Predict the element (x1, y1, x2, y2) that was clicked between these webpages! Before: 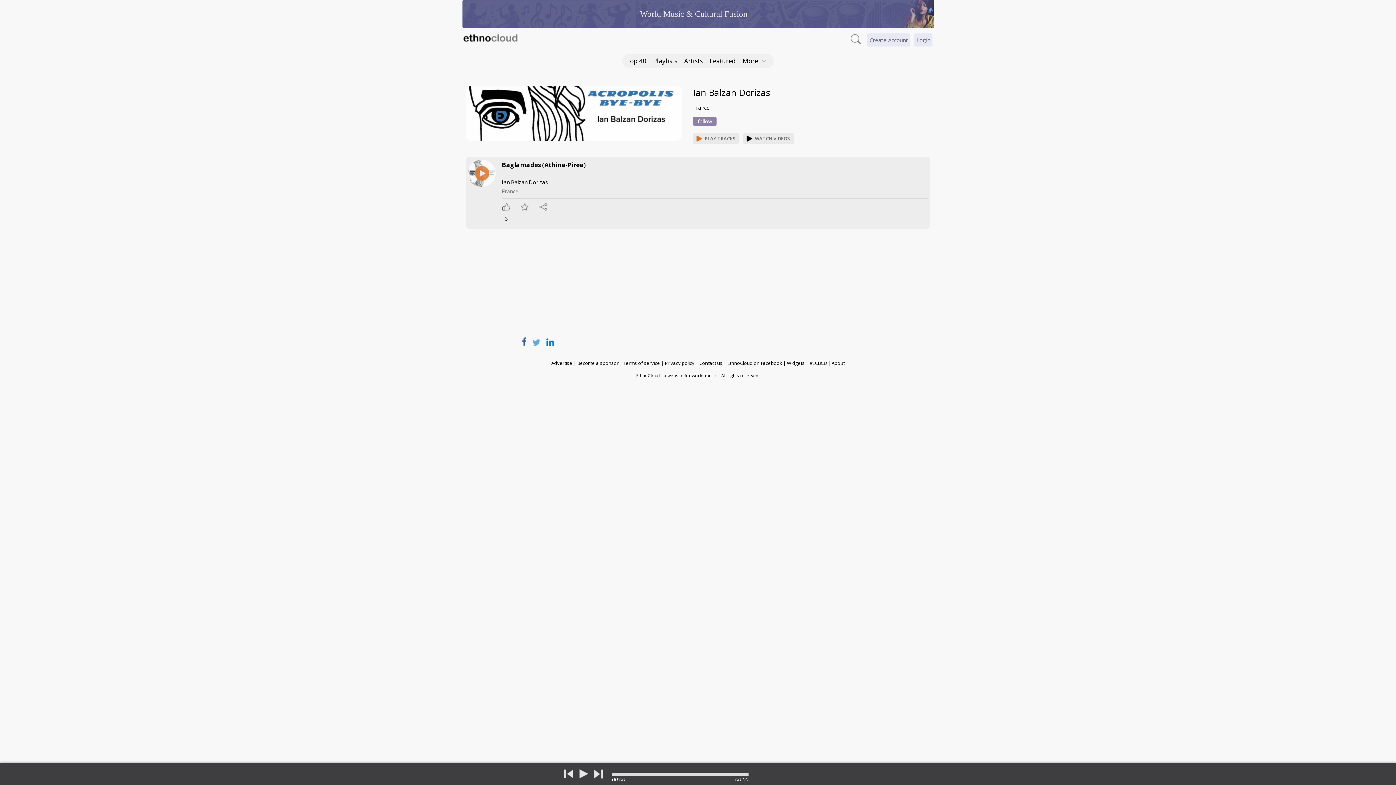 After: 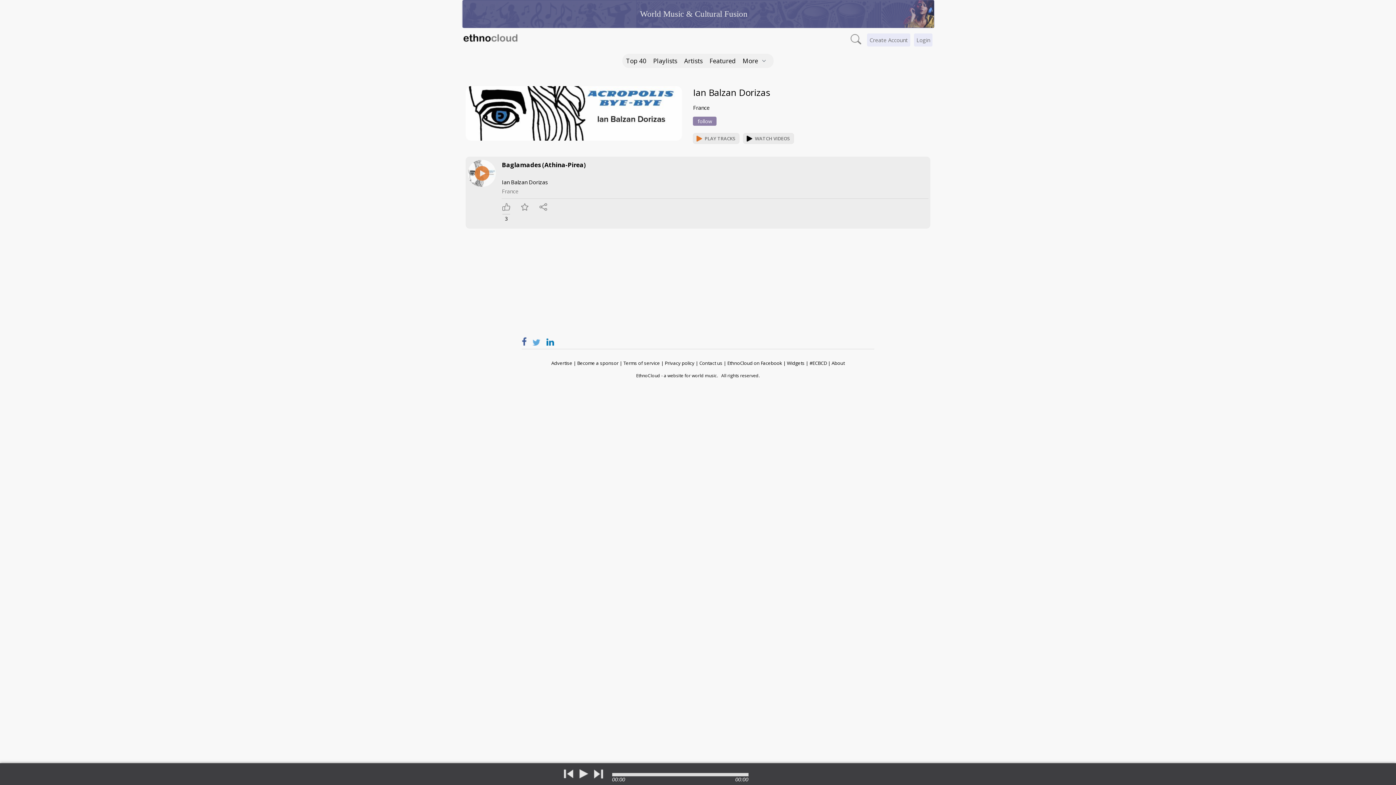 Action: bbox: (521, 337, 526, 344)